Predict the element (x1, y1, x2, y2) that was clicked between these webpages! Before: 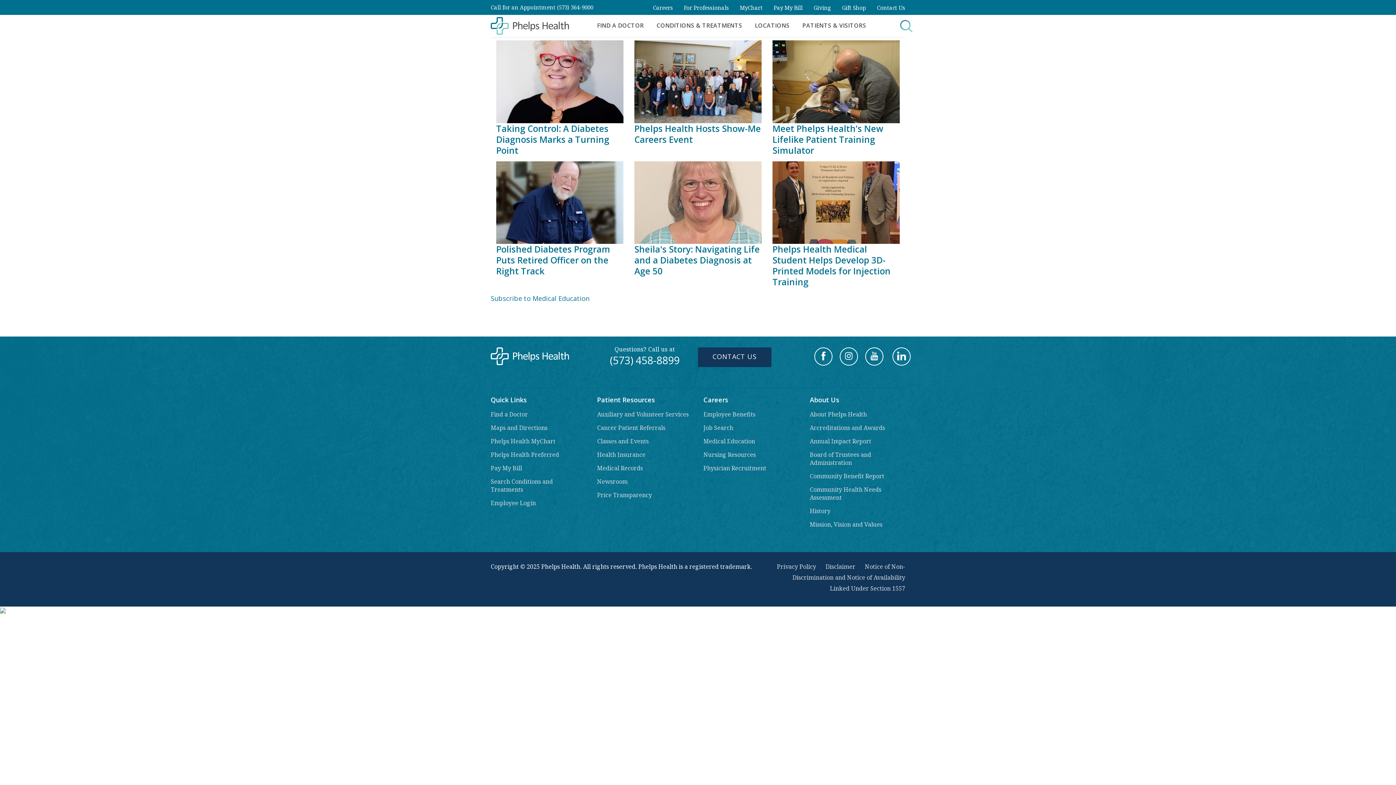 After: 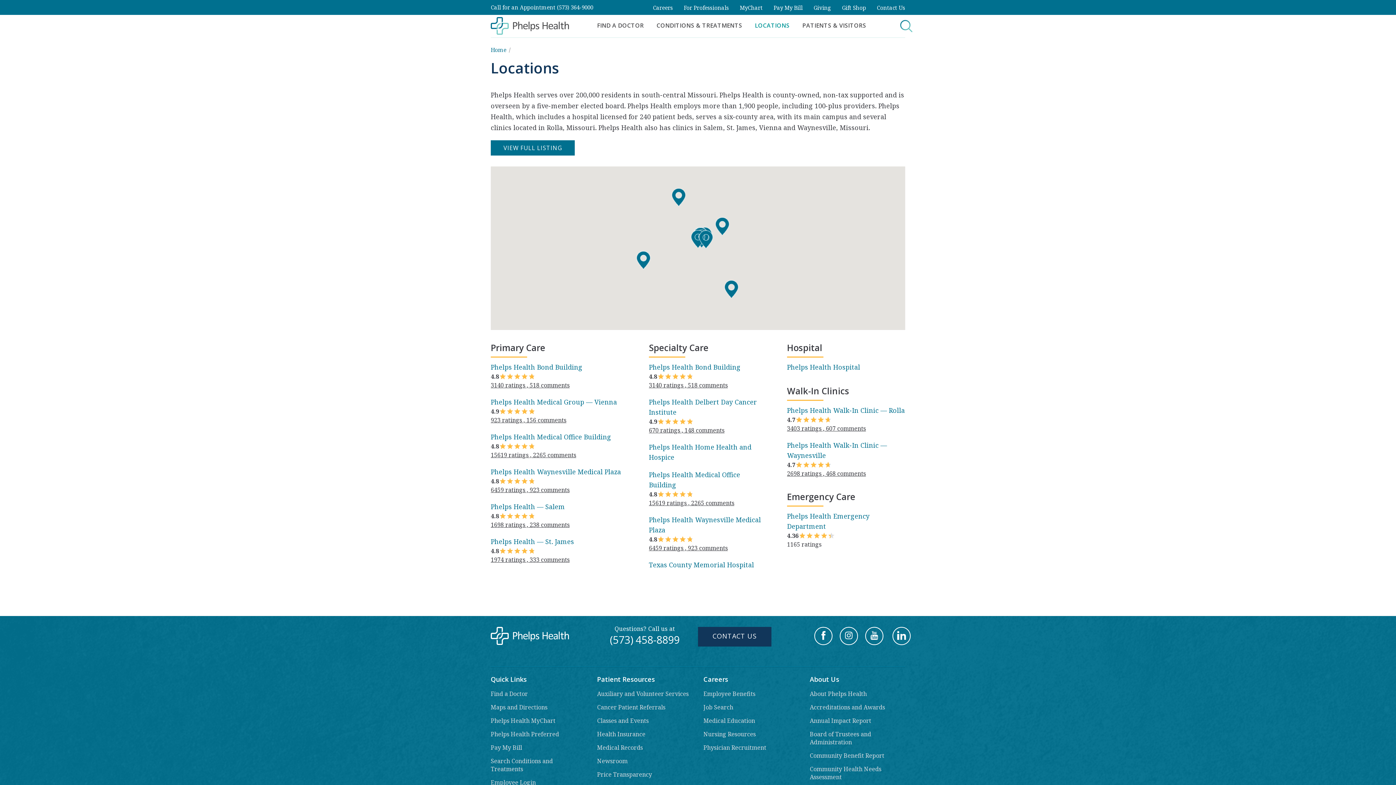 Action: bbox: (490, 423, 547, 432) label: Maps and Directions